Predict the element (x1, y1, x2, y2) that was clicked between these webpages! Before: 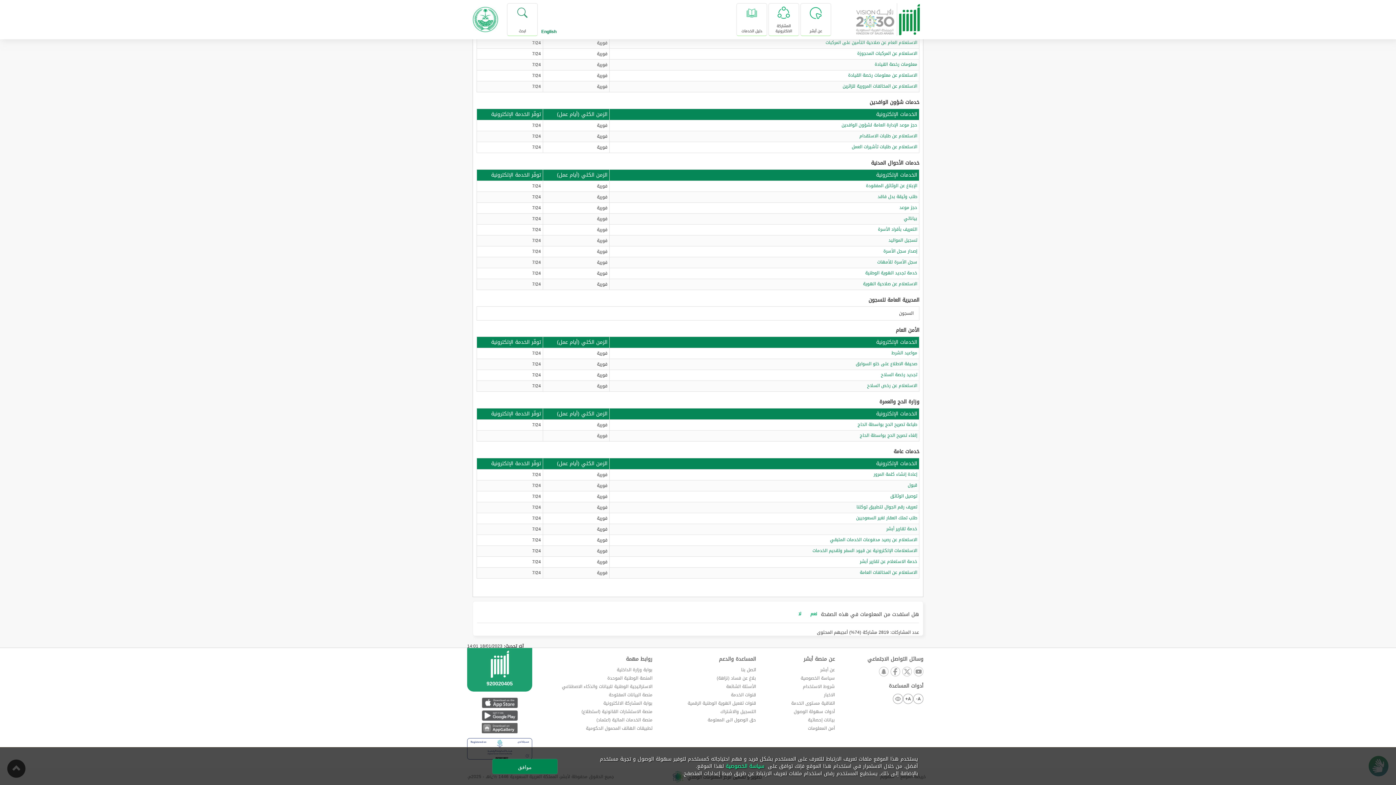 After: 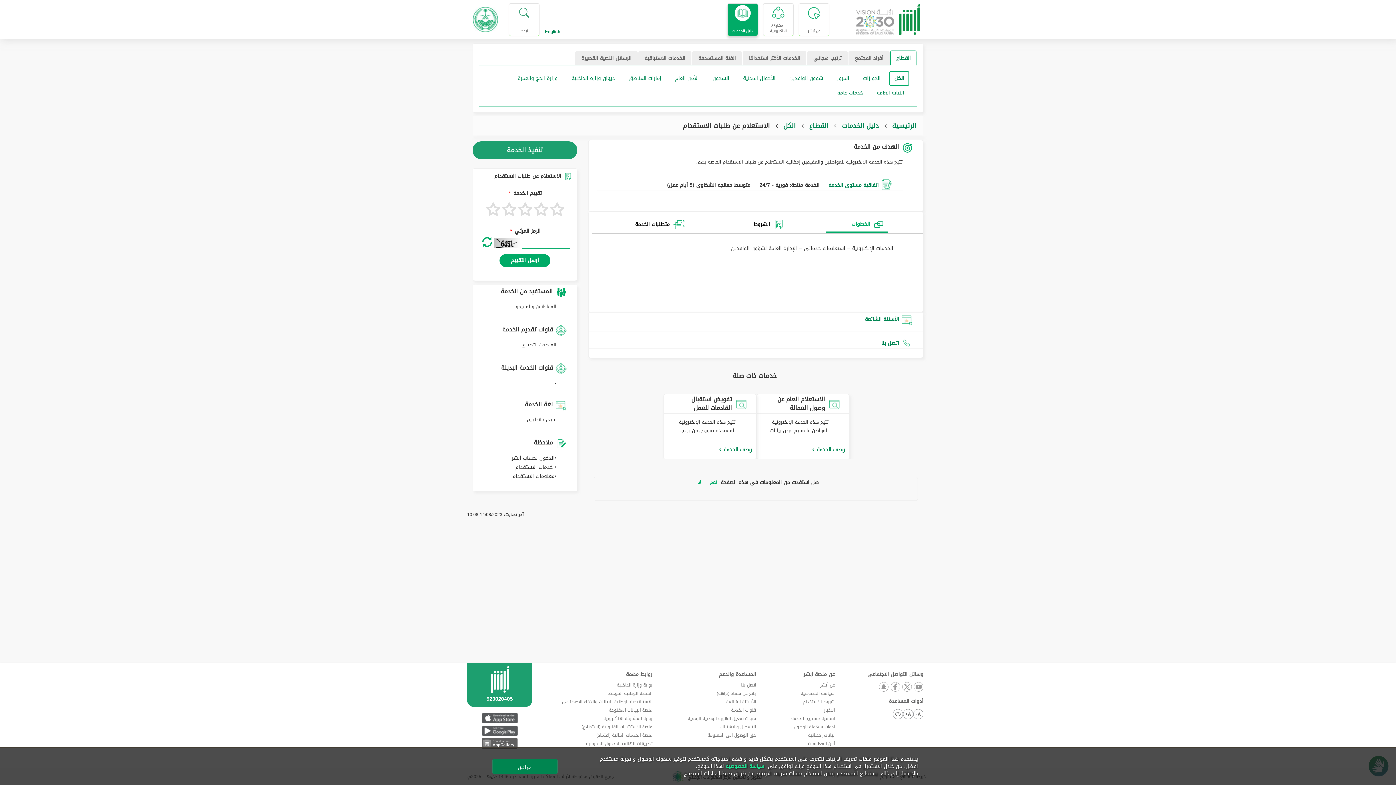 Action: bbox: (859, 132, 917, 140) label: الاستعلام عن طلبات الاستقدام